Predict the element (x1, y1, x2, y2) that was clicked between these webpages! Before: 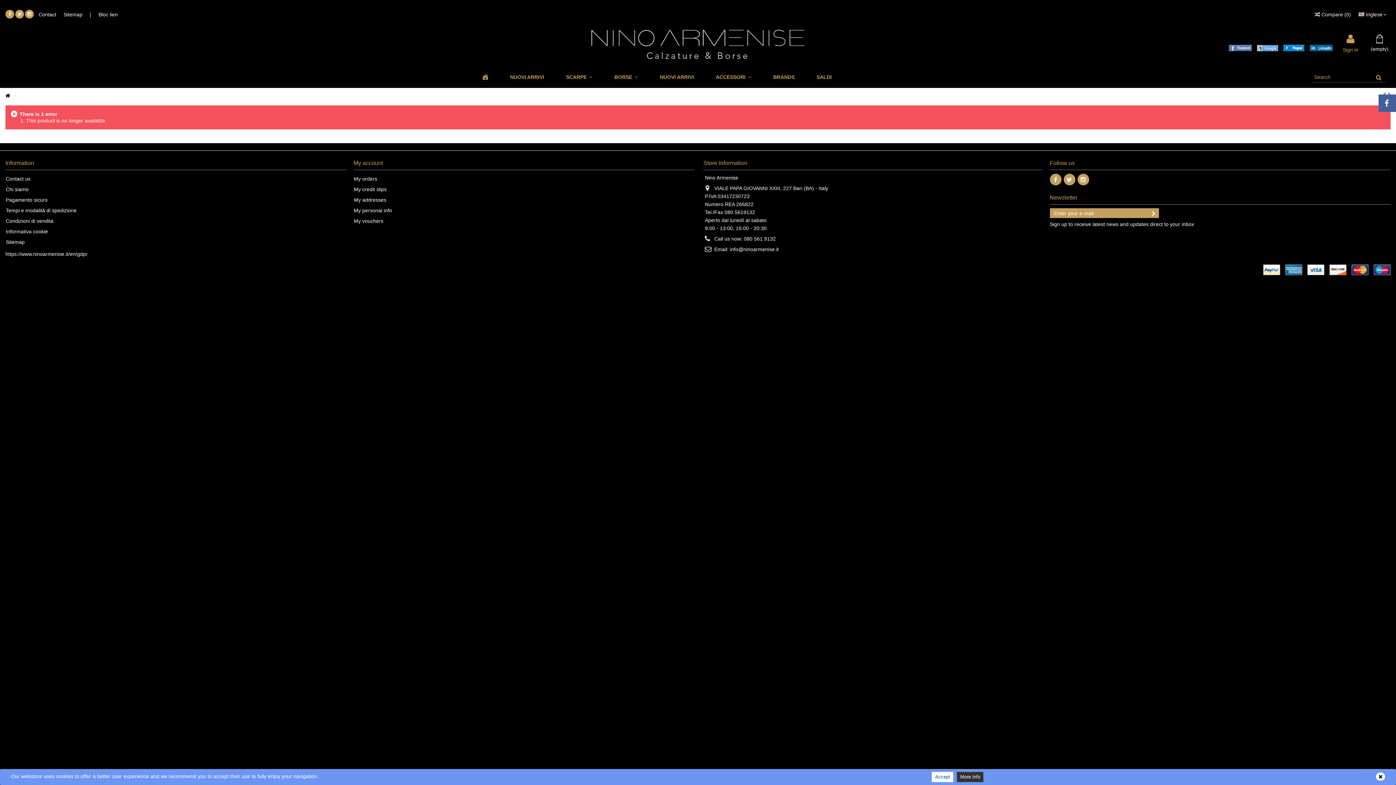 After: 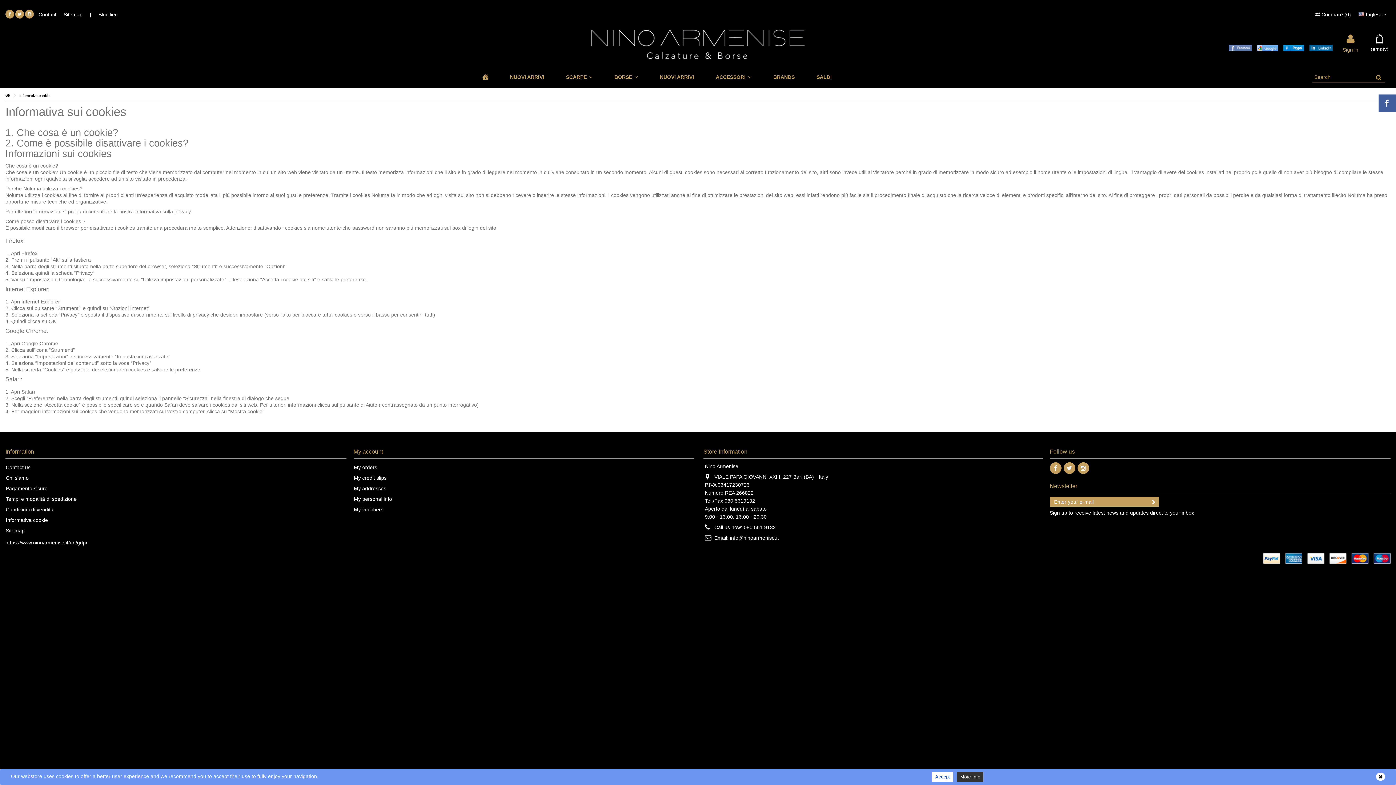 Action: label: Informativa cookie bbox: (5, 228, 346, 234)